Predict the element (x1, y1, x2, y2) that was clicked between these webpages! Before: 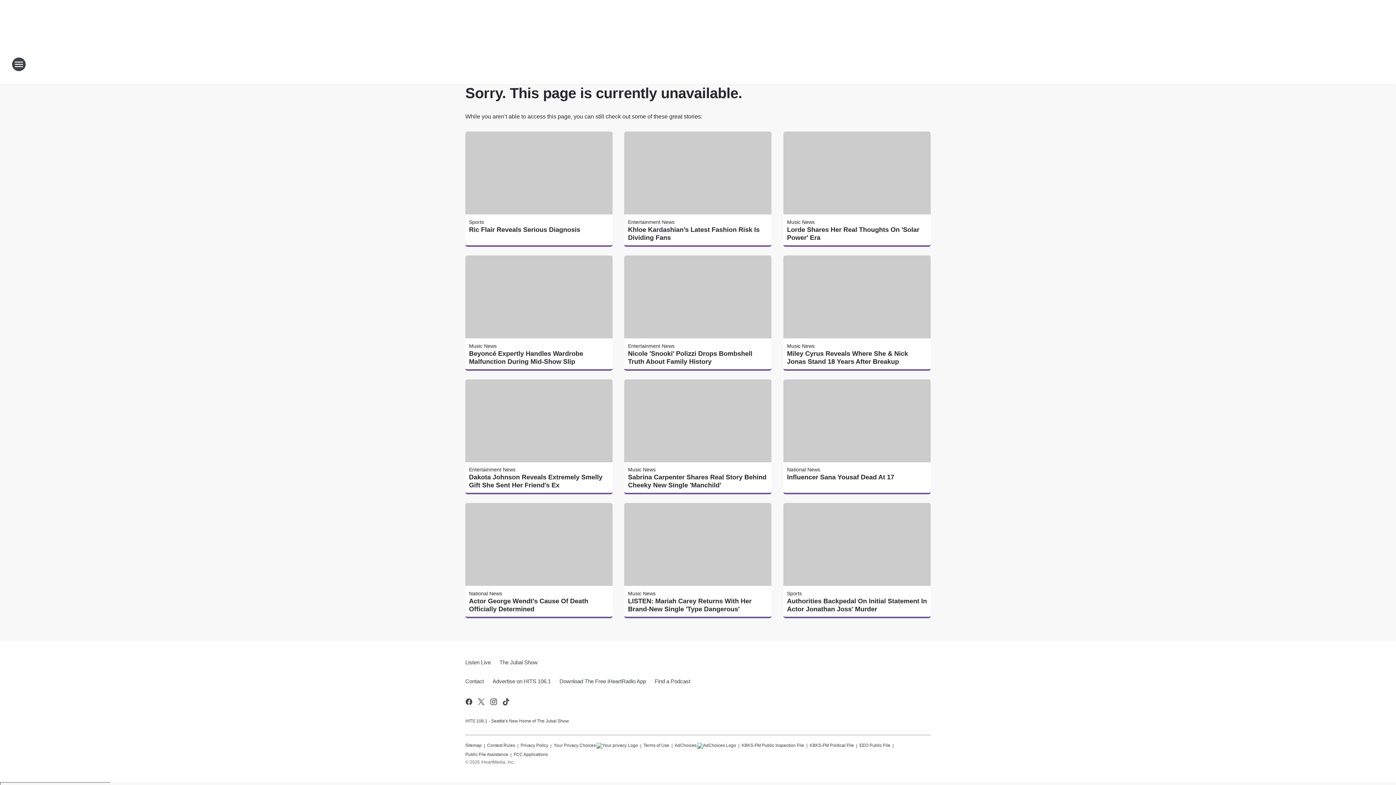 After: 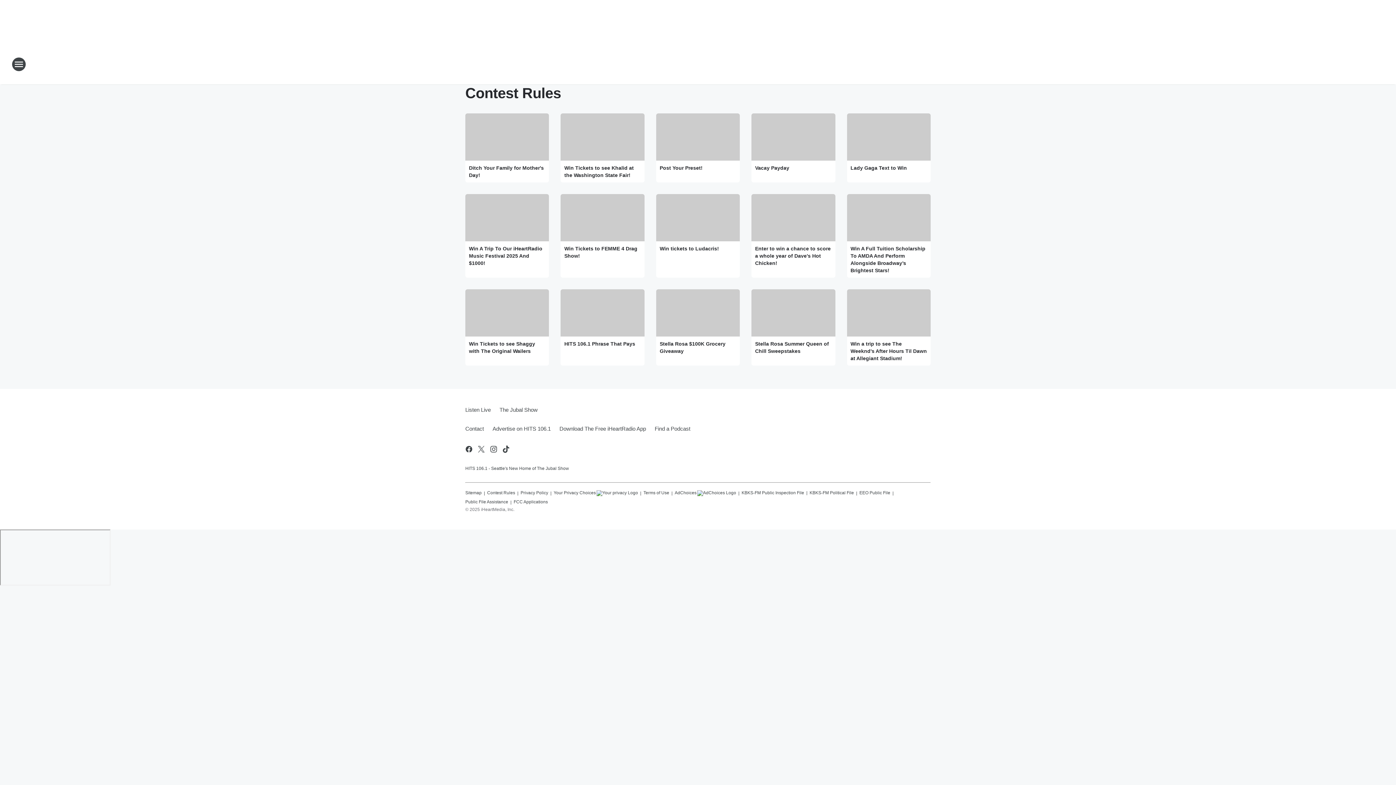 Action: label: Contest Rules bbox: (487, 740, 515, 749)